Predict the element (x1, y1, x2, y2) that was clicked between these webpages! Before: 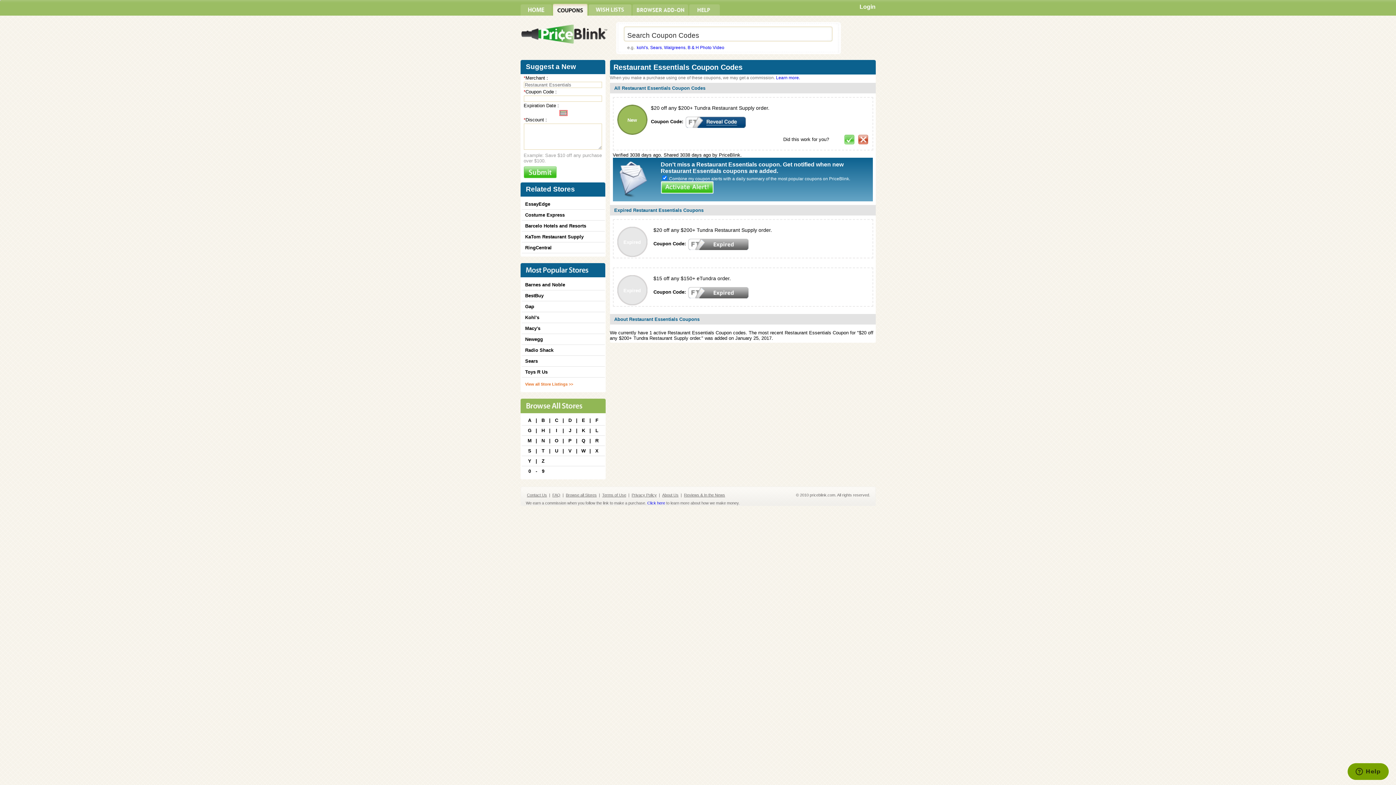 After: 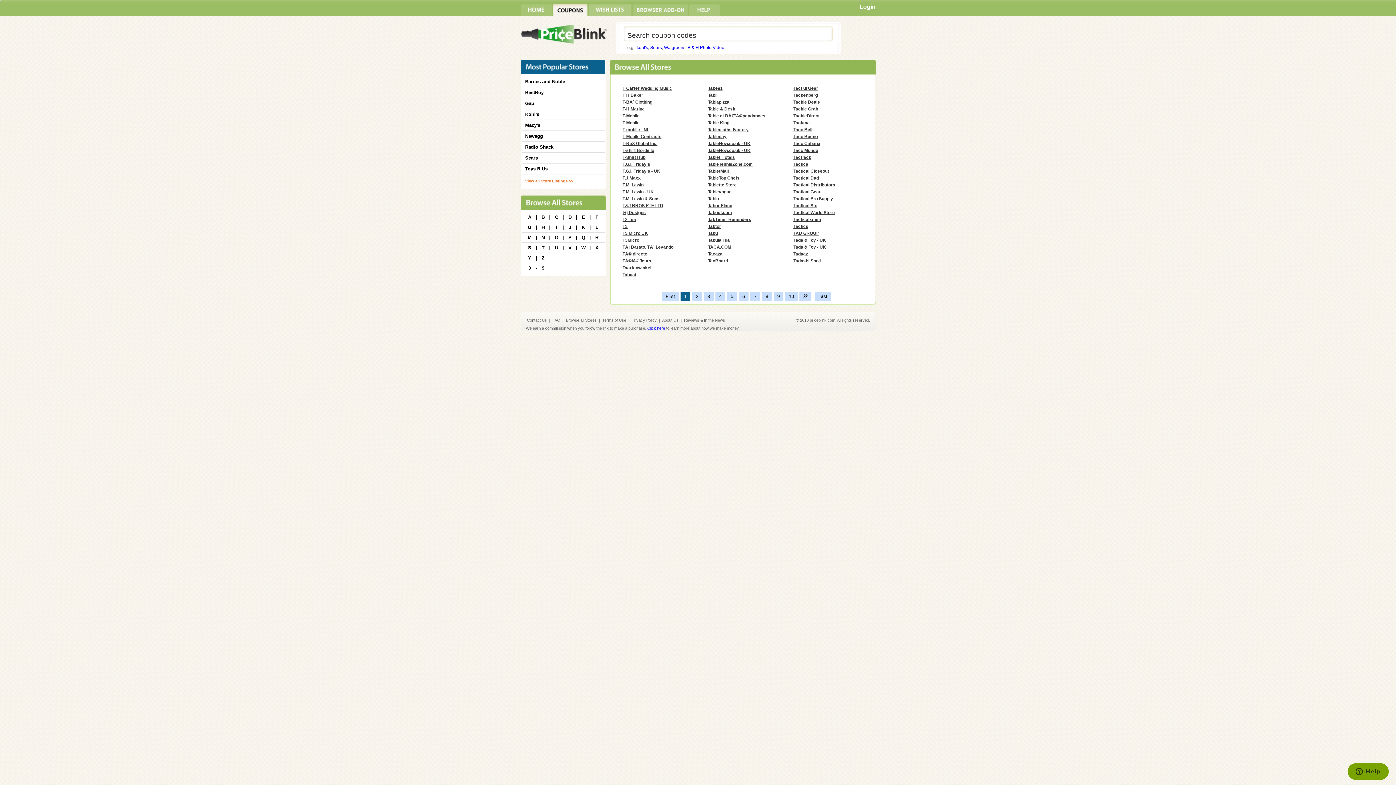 Action: bbox: (540, 448, 546, 453) label: T